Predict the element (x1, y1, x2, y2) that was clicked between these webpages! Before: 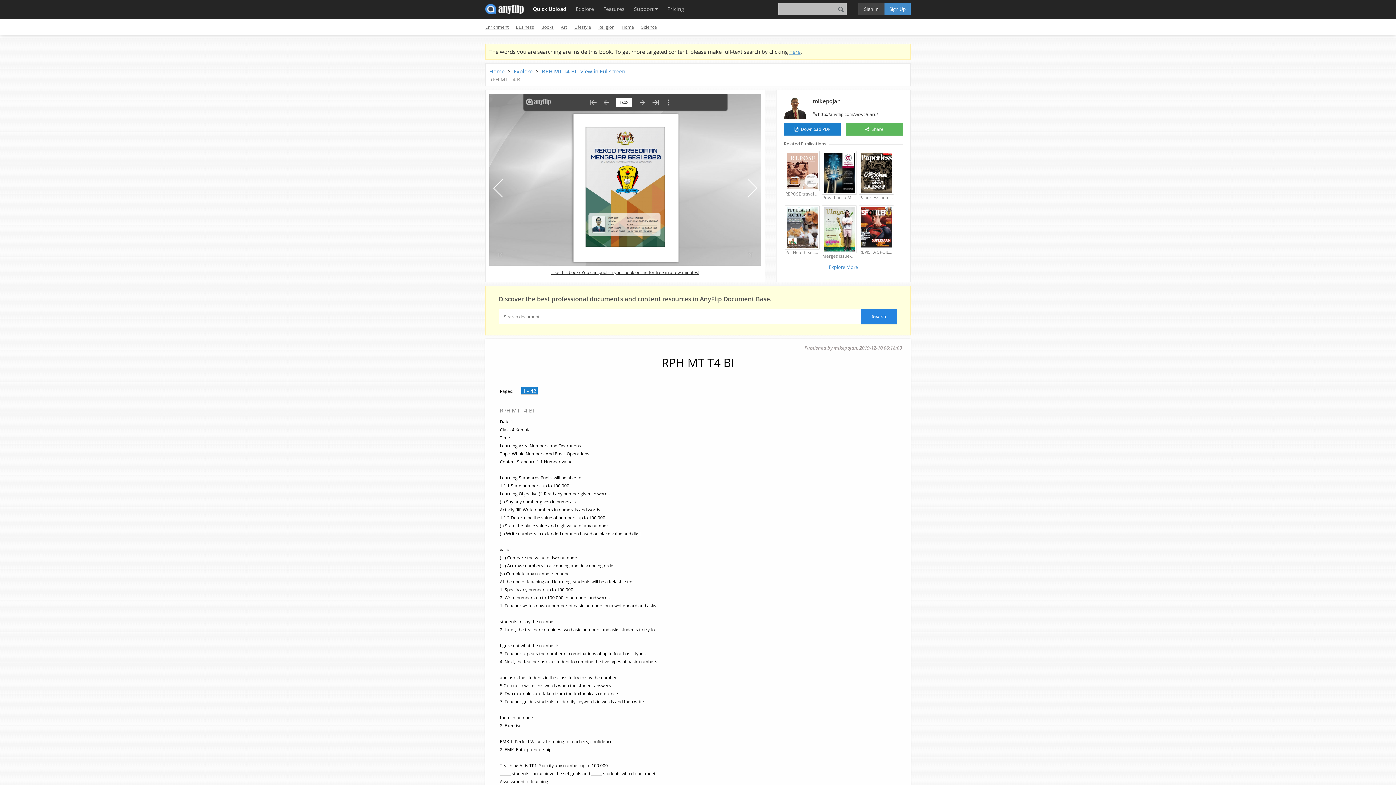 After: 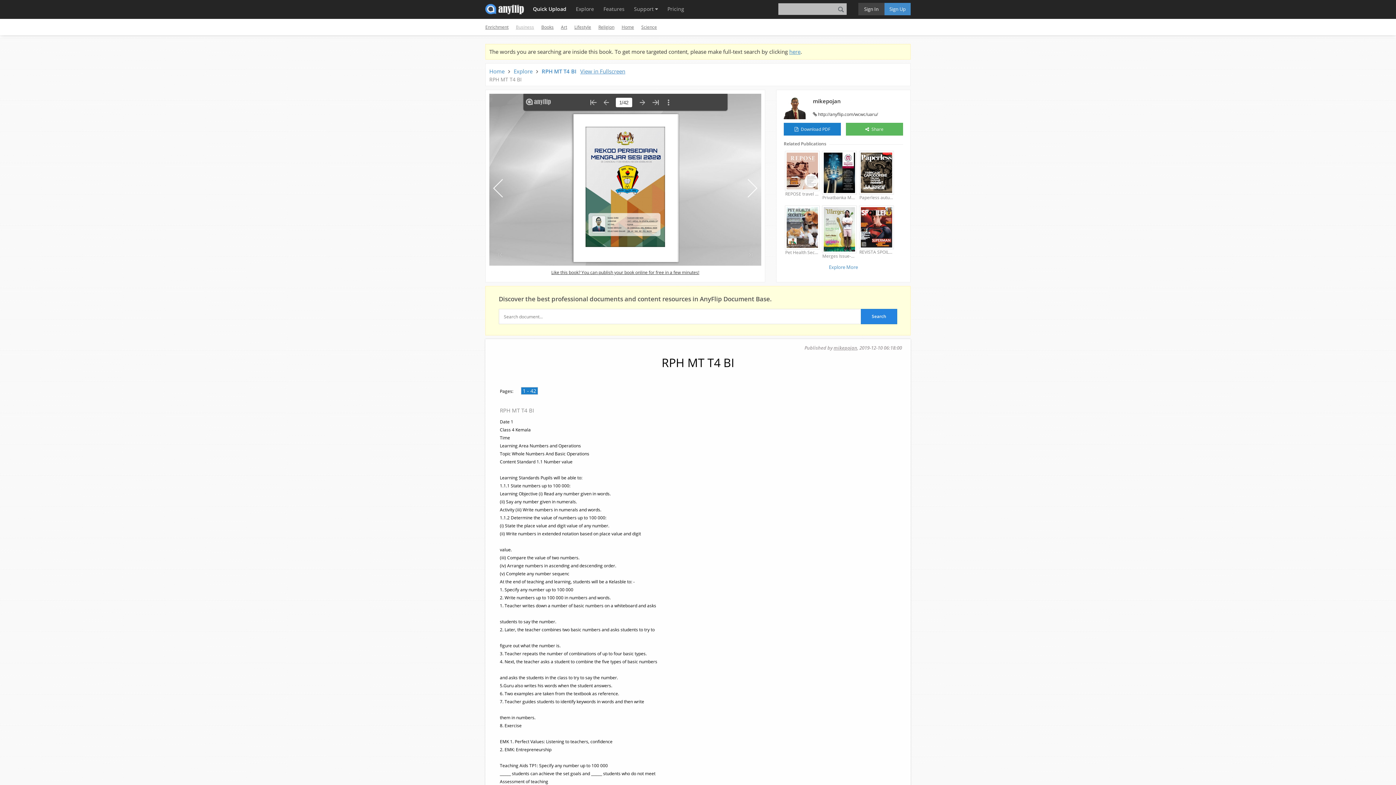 Action: bbox: (516, 24, 534, 30) label: Business